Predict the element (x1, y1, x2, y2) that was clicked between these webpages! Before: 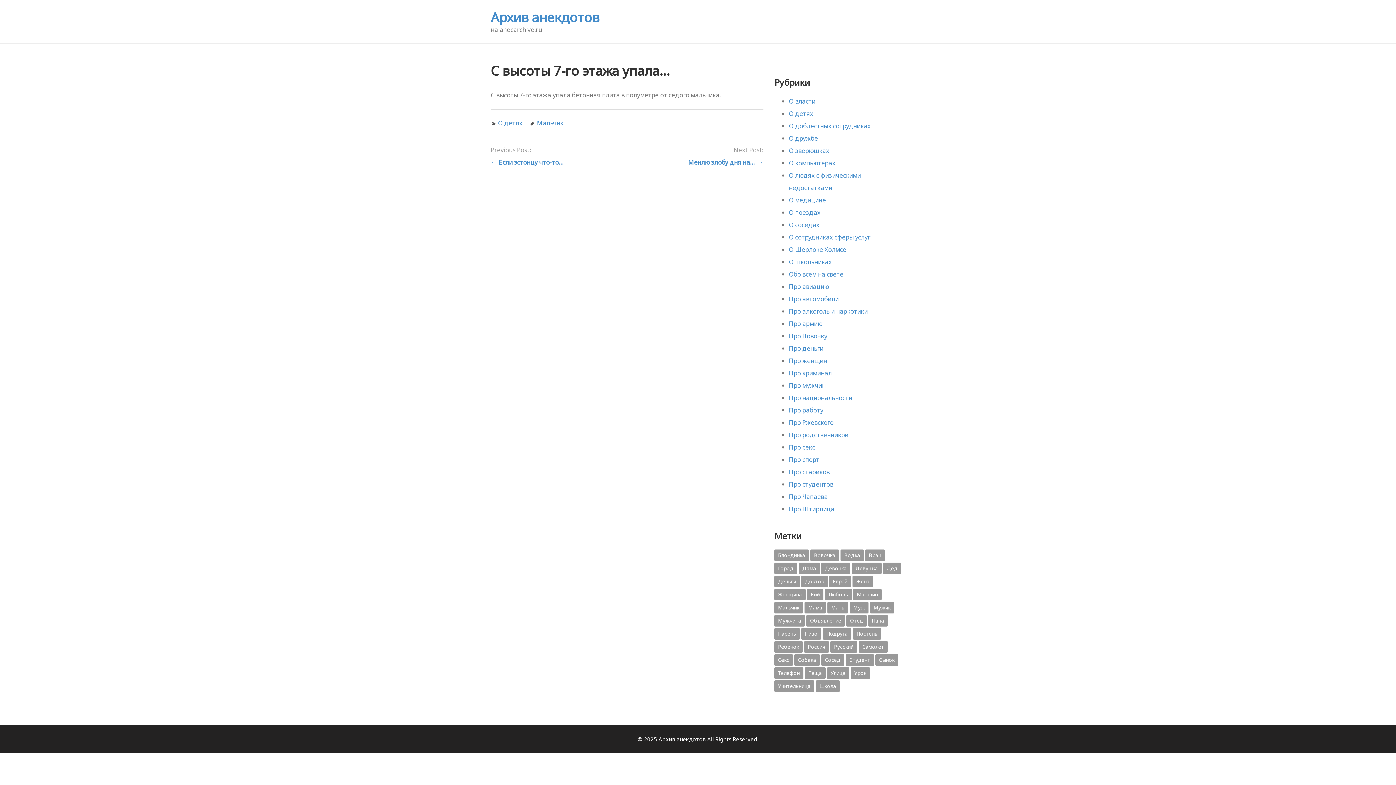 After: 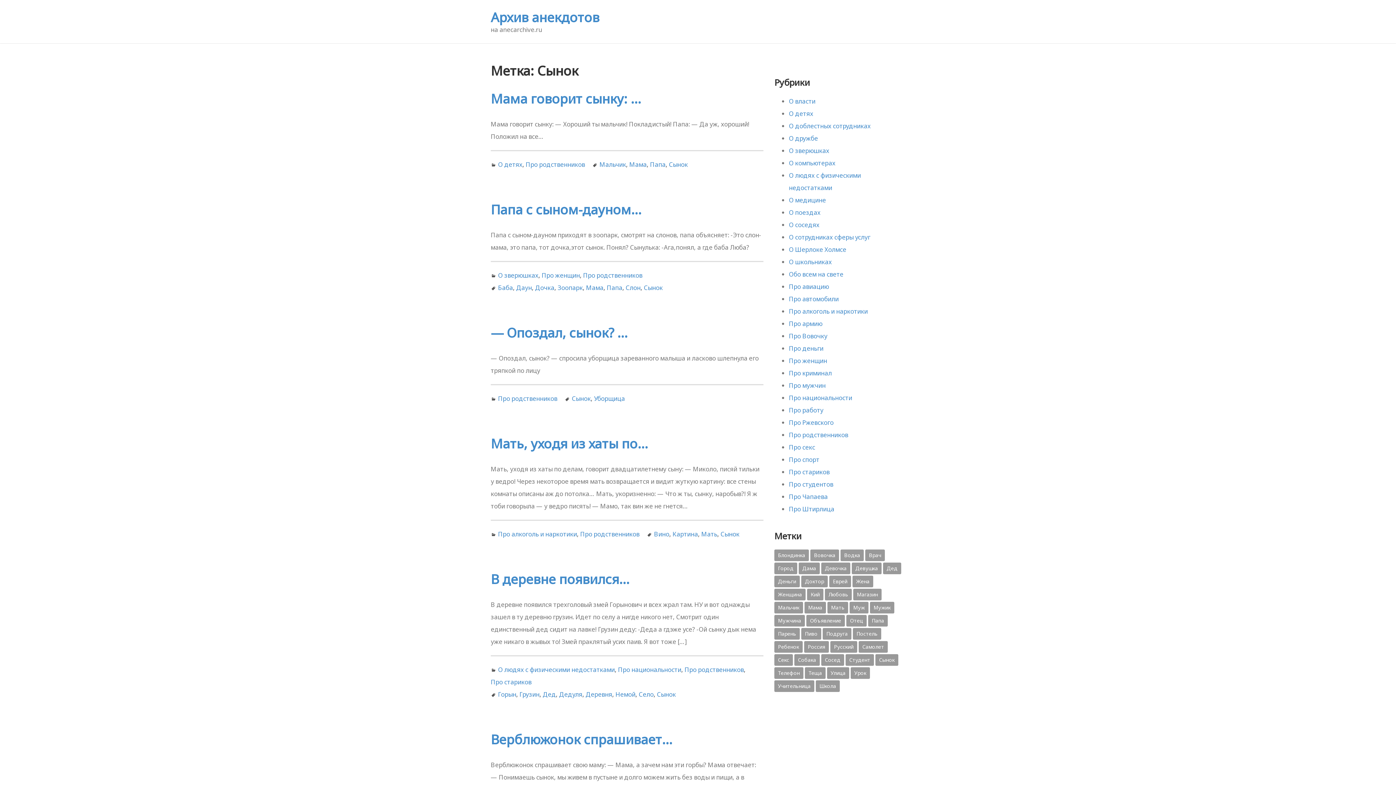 Action: label: Сынок (521 элемент) bbox: (875, 654, 898, 666)